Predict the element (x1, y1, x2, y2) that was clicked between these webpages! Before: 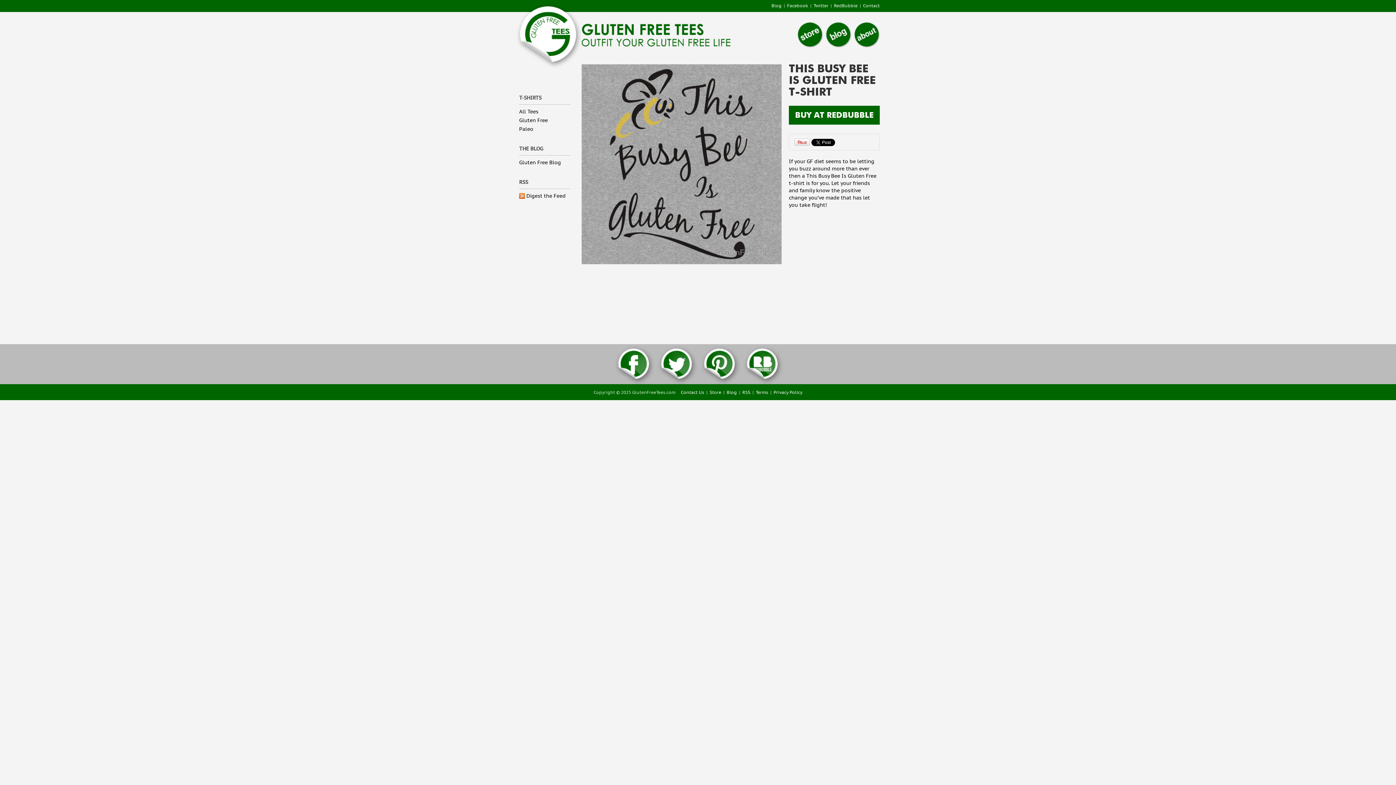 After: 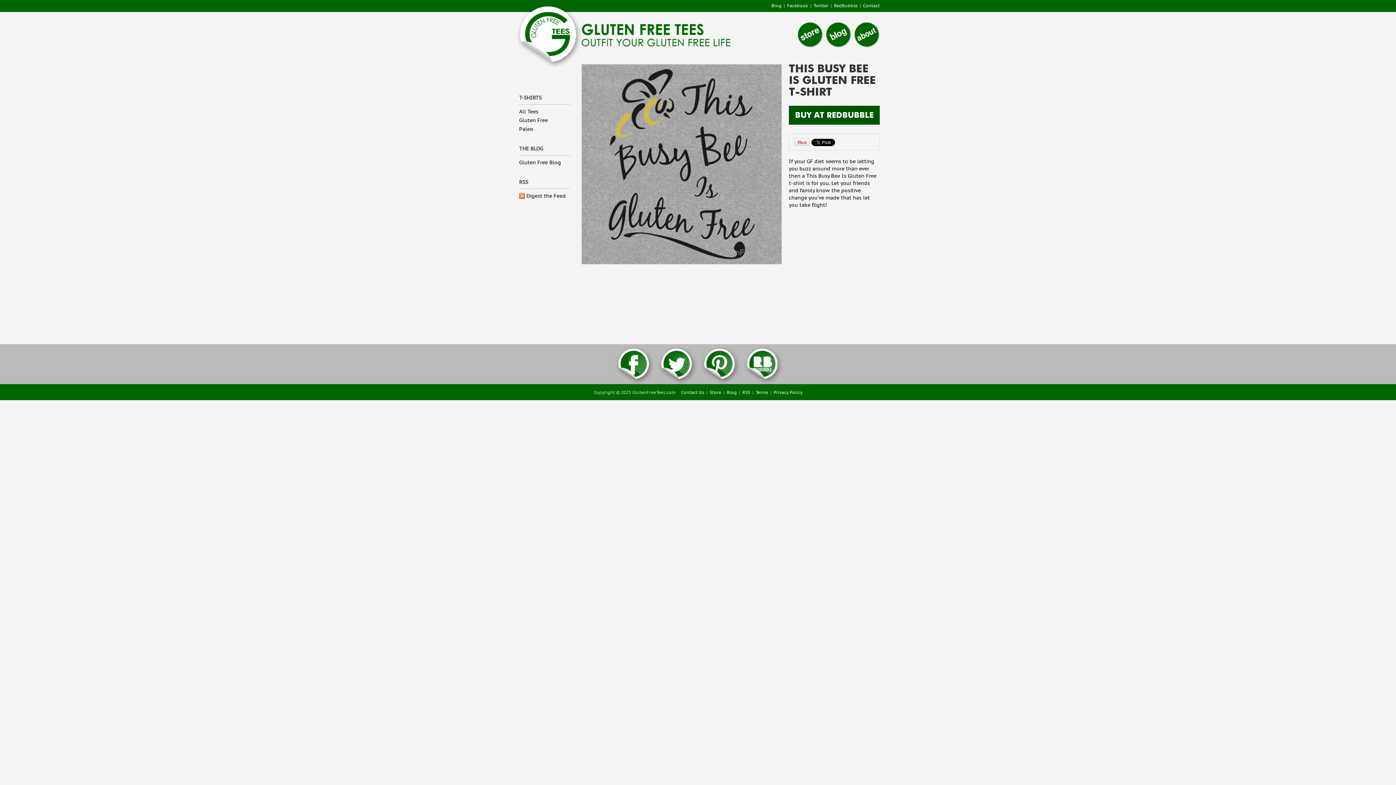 Action: bbox: (789, 105, 880, 124) label: BUY AT REDBUBBLE